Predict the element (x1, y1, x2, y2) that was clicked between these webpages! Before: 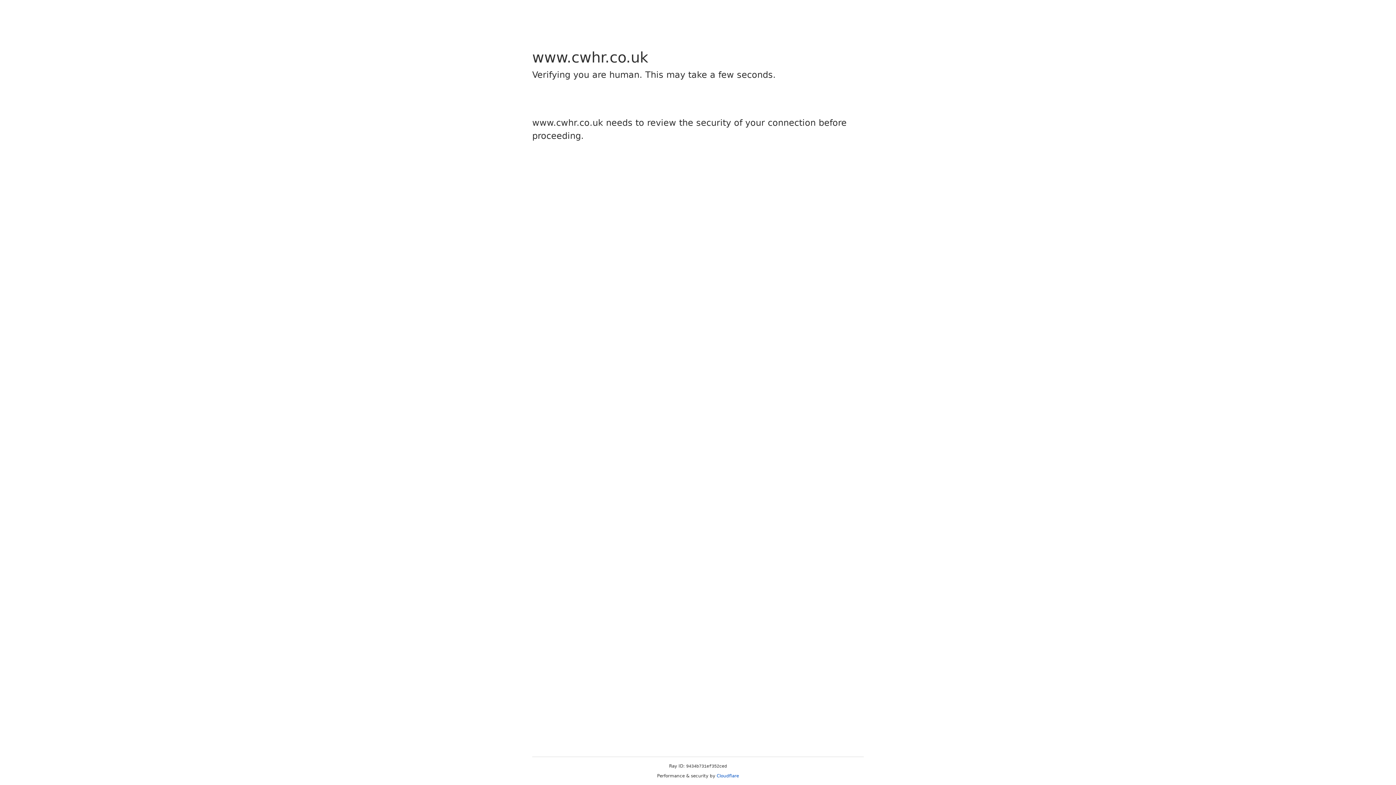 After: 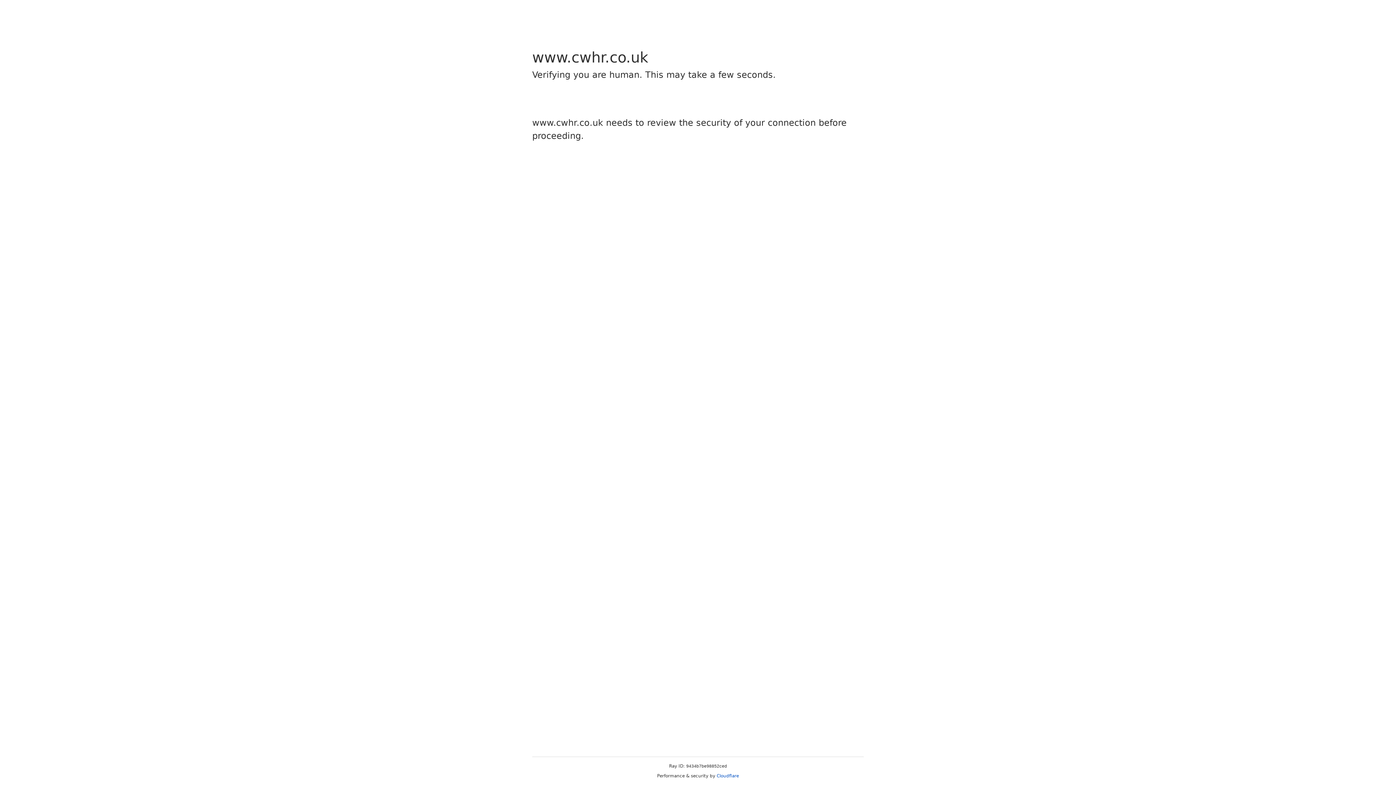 Action: bbox: (716, 773, 739, 778) label: Cloudflare